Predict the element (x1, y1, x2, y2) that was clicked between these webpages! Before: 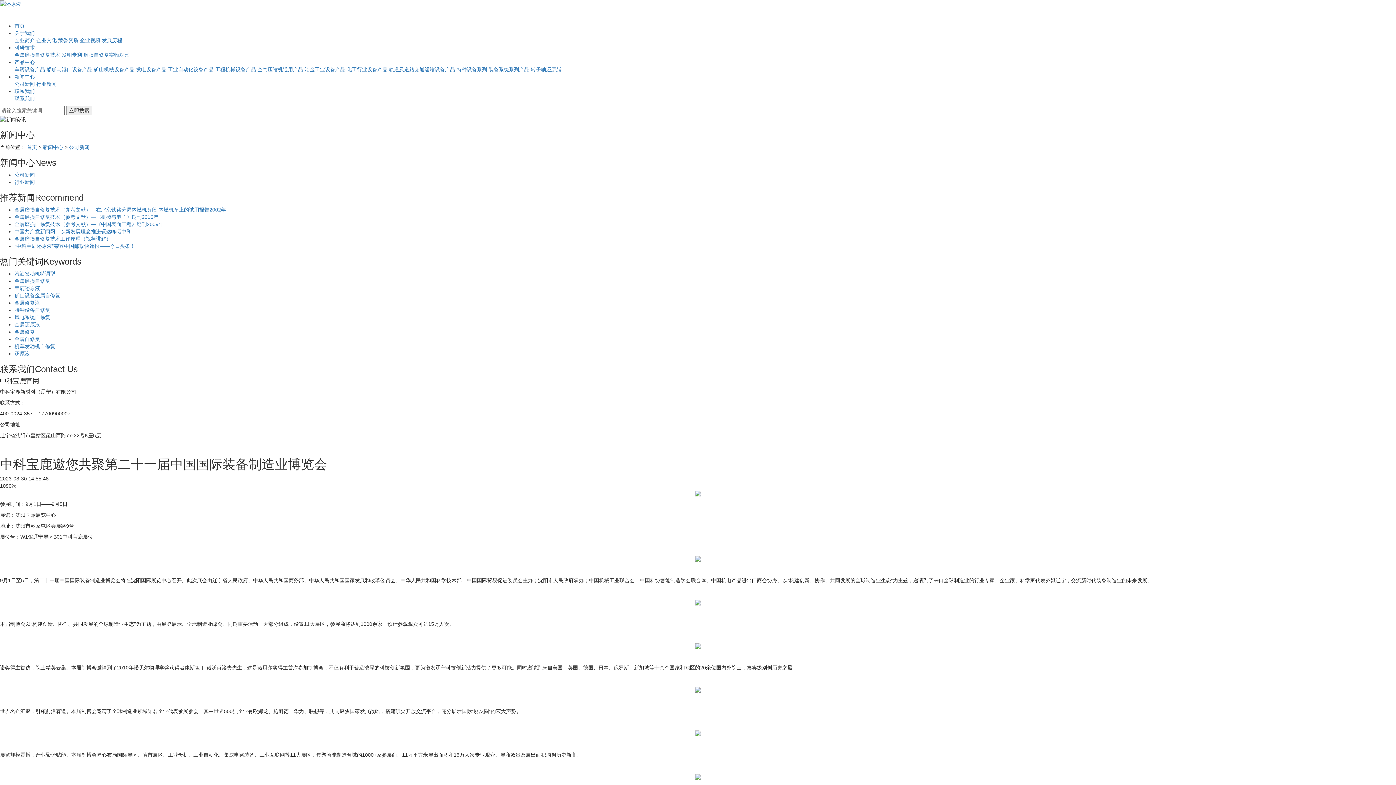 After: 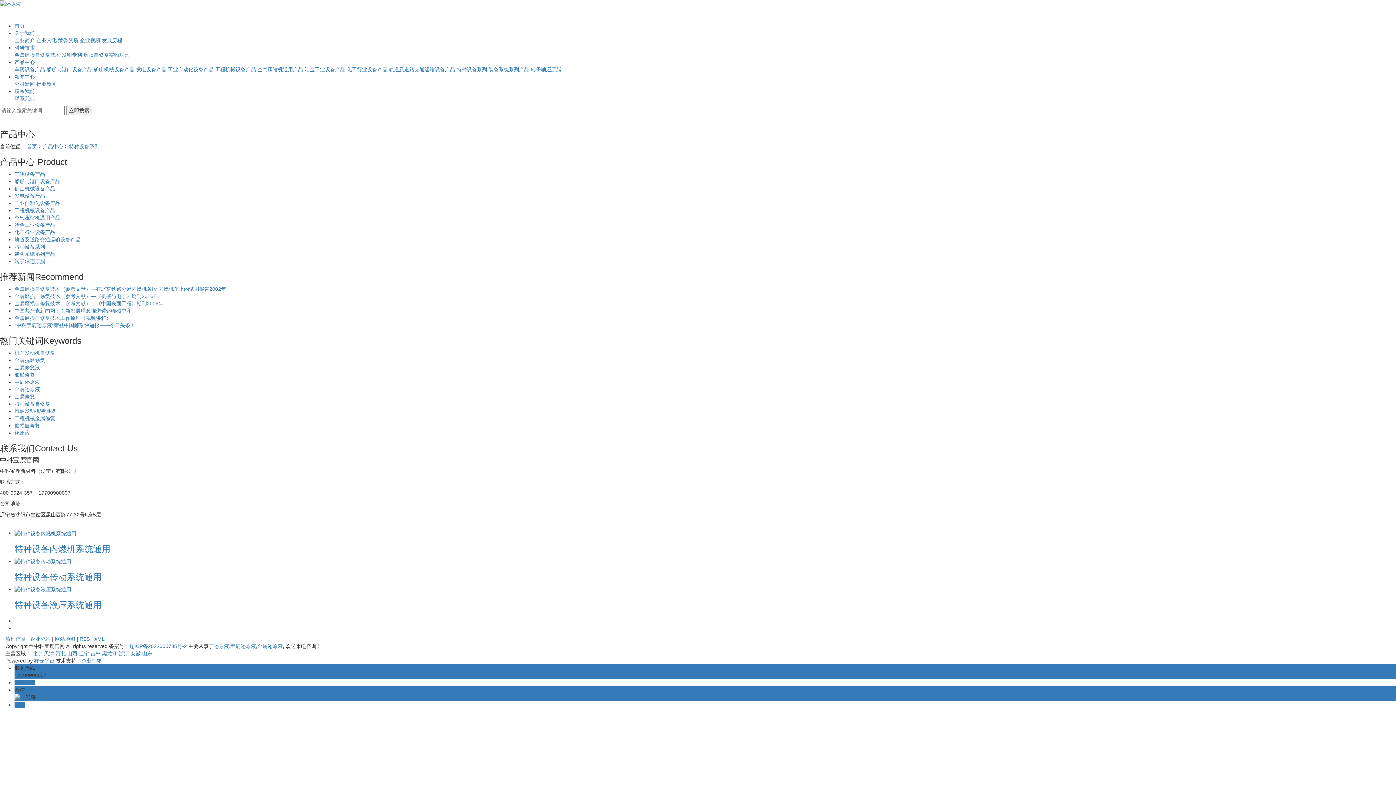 Action: bbox: (456, 66, 487, 72) label: 特种设备系列